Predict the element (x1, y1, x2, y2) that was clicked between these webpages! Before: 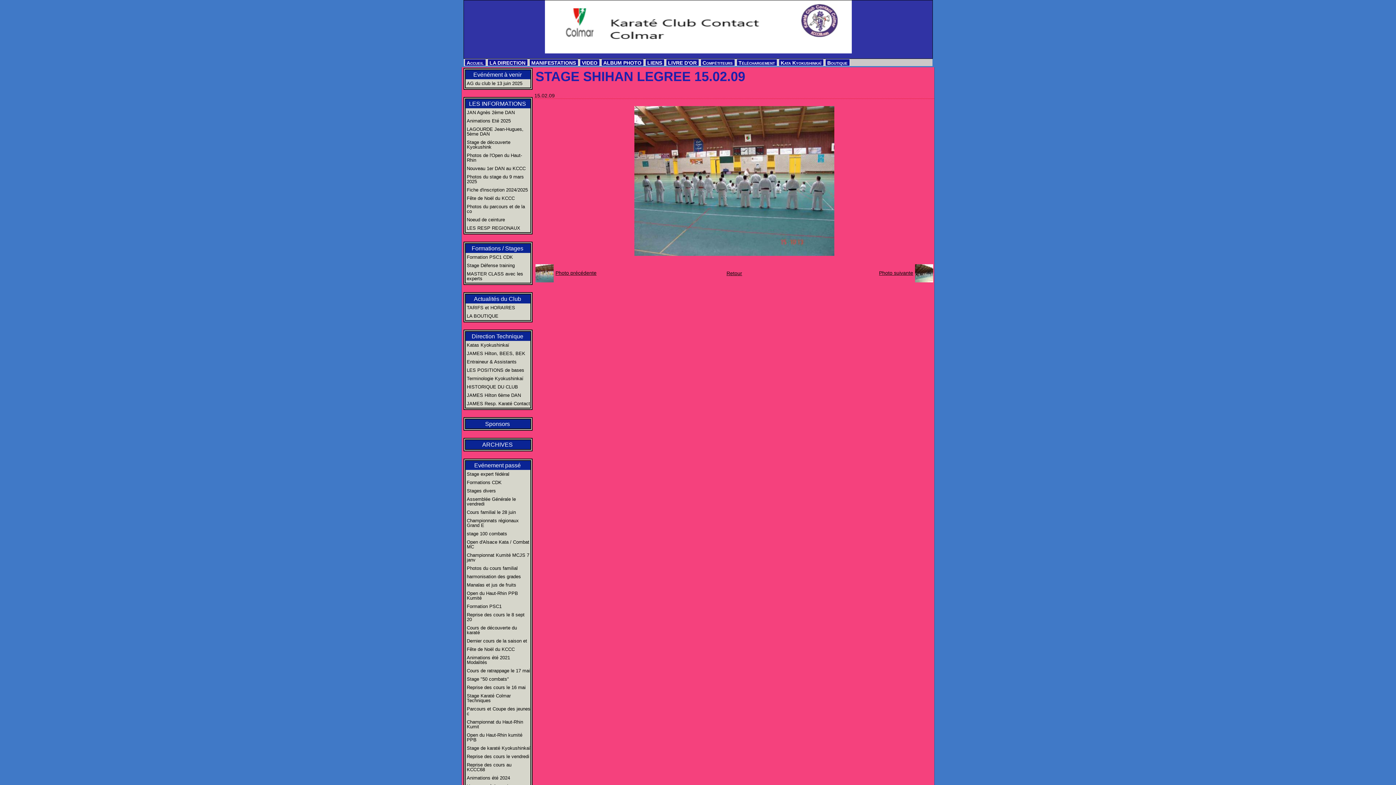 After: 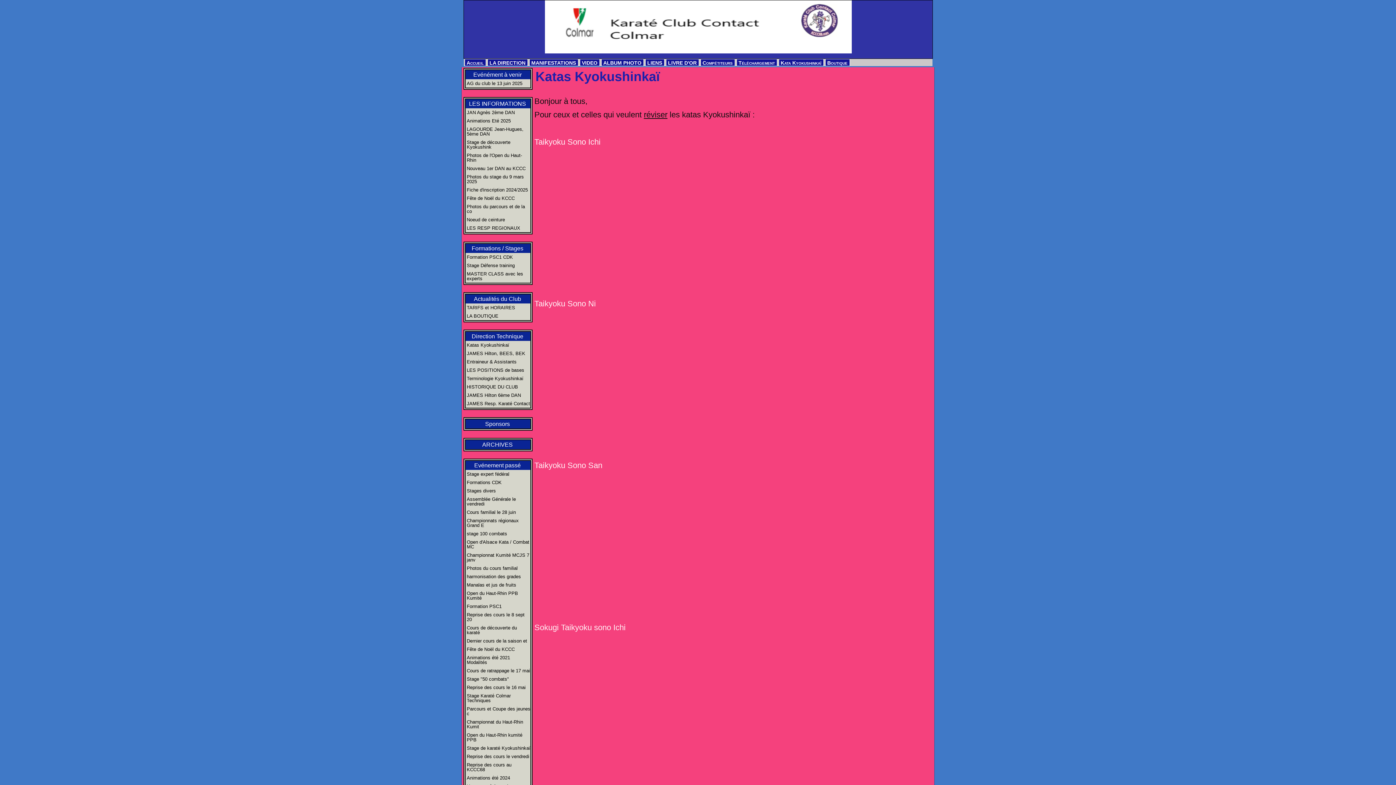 Action: bbox: (465, 341, 530, 349) label: Katas Kyokushinkaï